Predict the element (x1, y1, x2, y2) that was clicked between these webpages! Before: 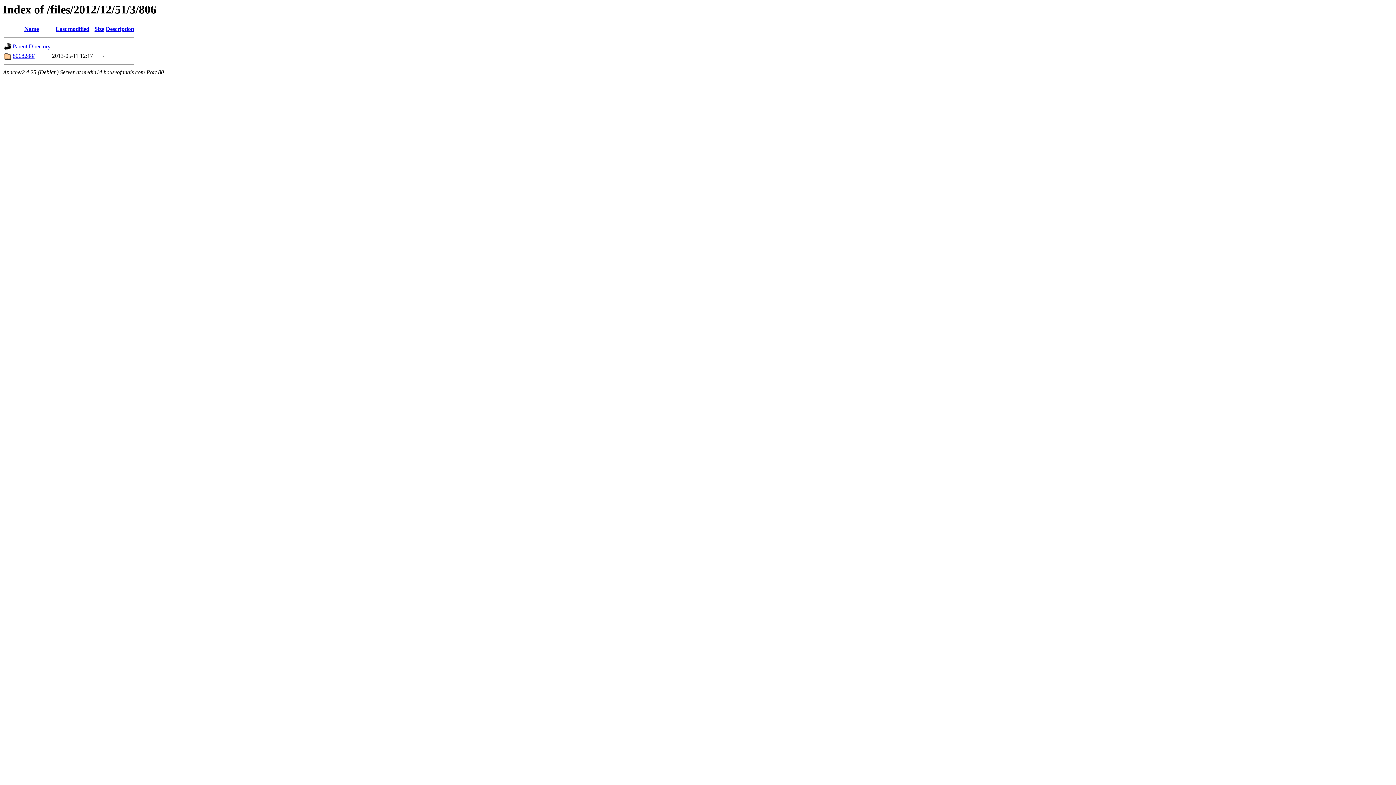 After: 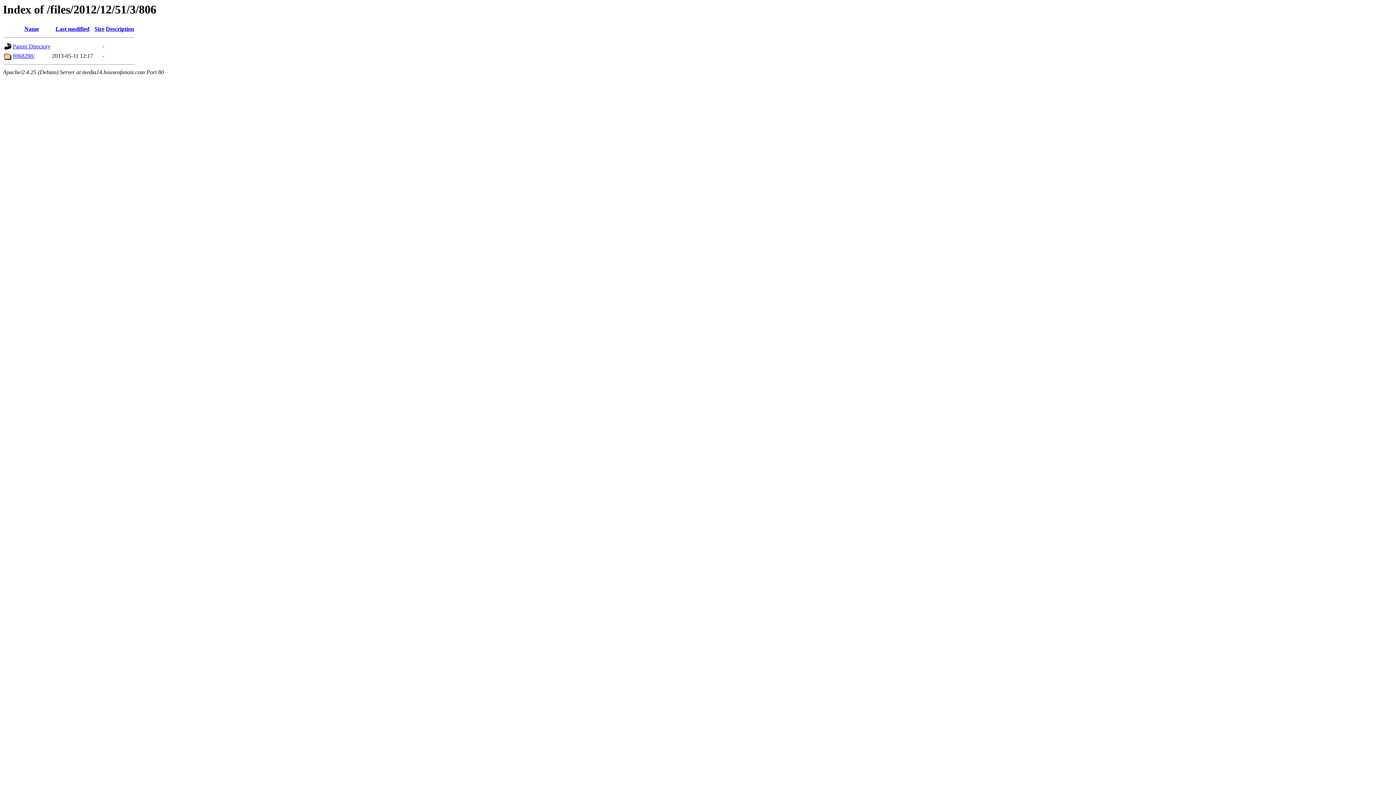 Action: bbox: (94, 25, 104, 32) label: Size